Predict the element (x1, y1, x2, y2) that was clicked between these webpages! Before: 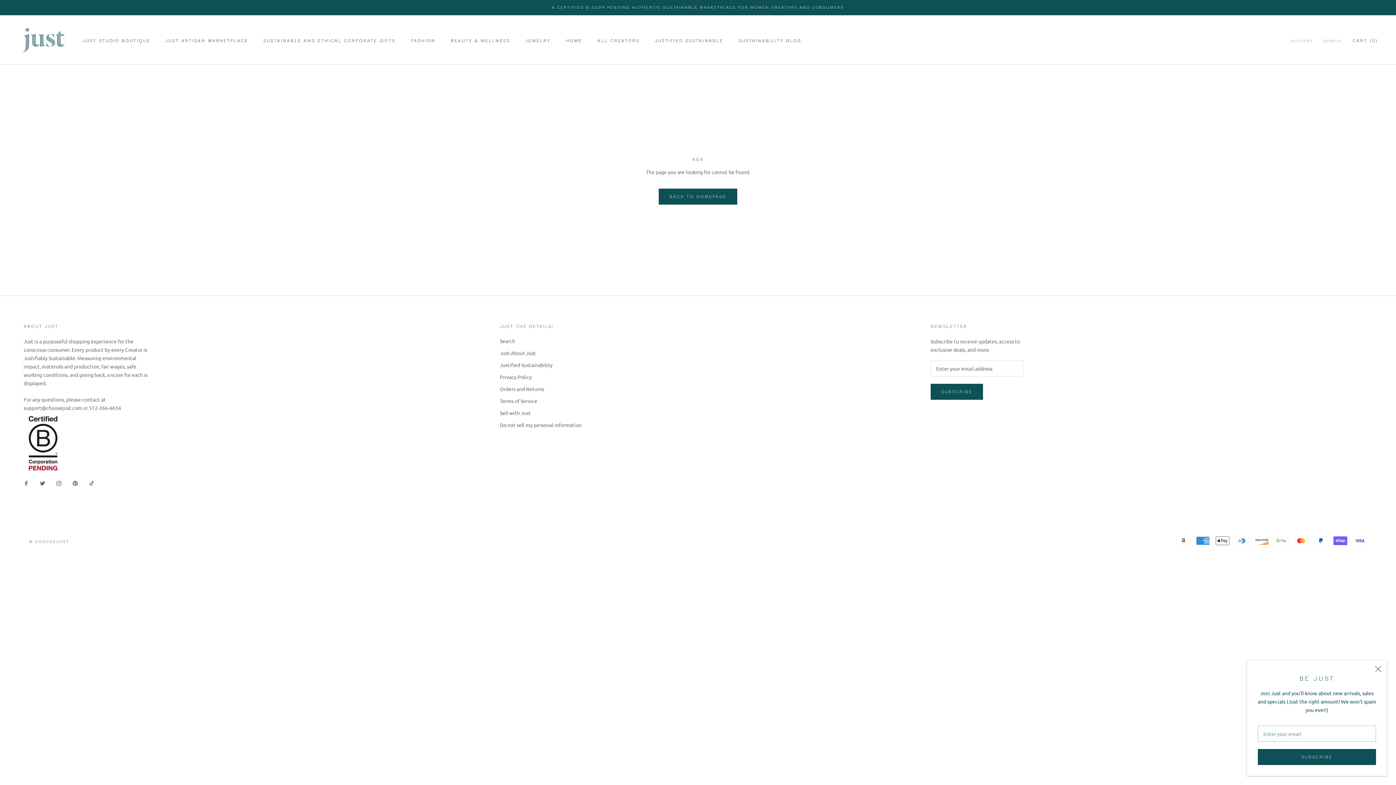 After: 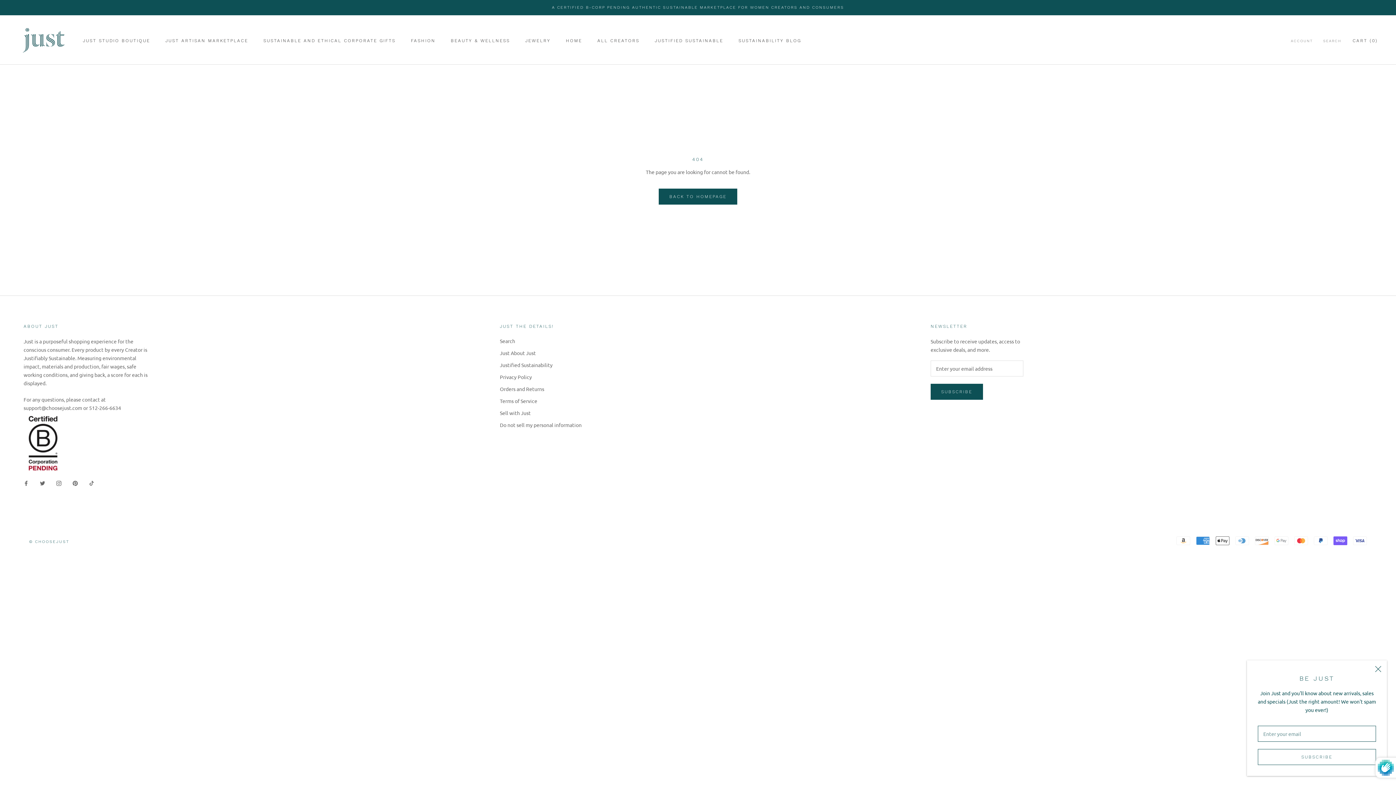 Action: bbox: (1258, 749, 1376, 765) label: SUBSCRIBE